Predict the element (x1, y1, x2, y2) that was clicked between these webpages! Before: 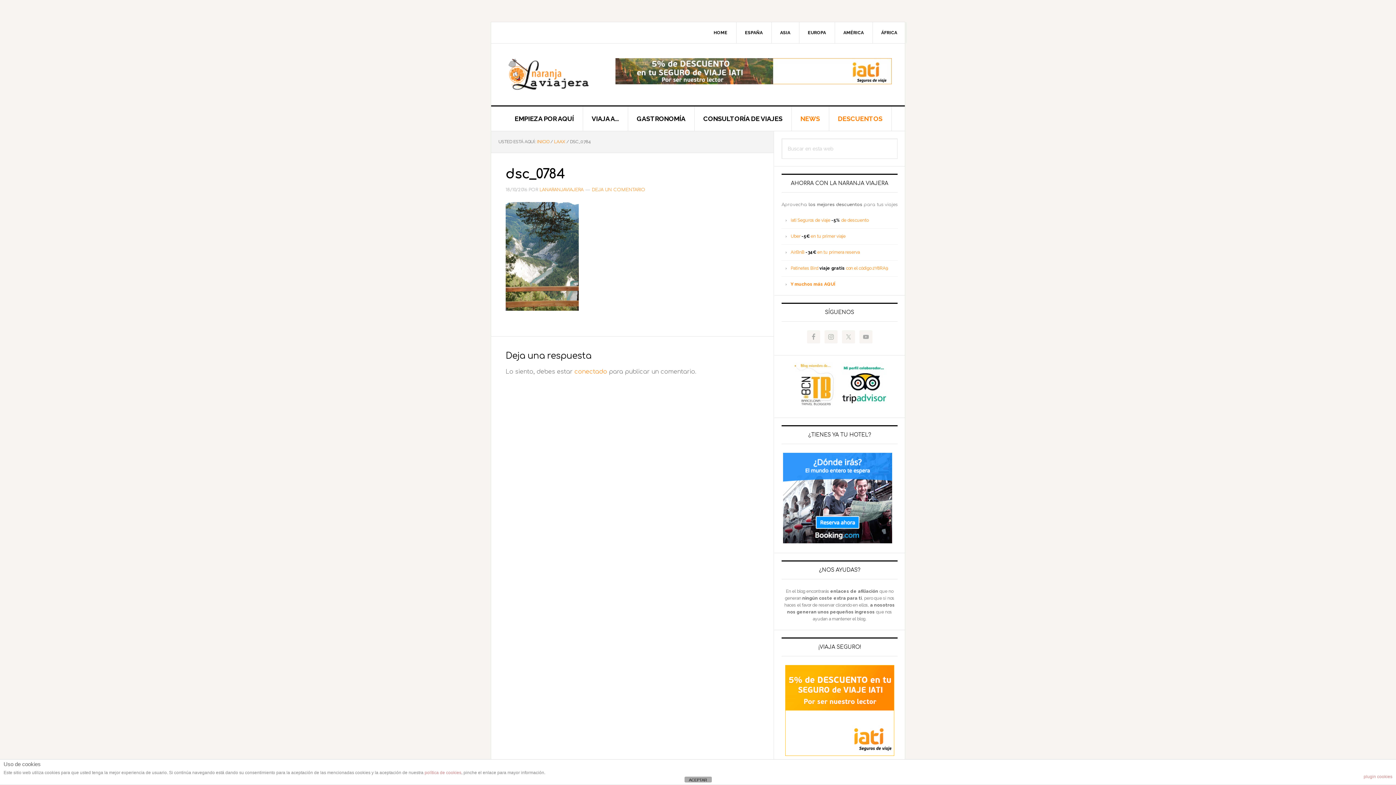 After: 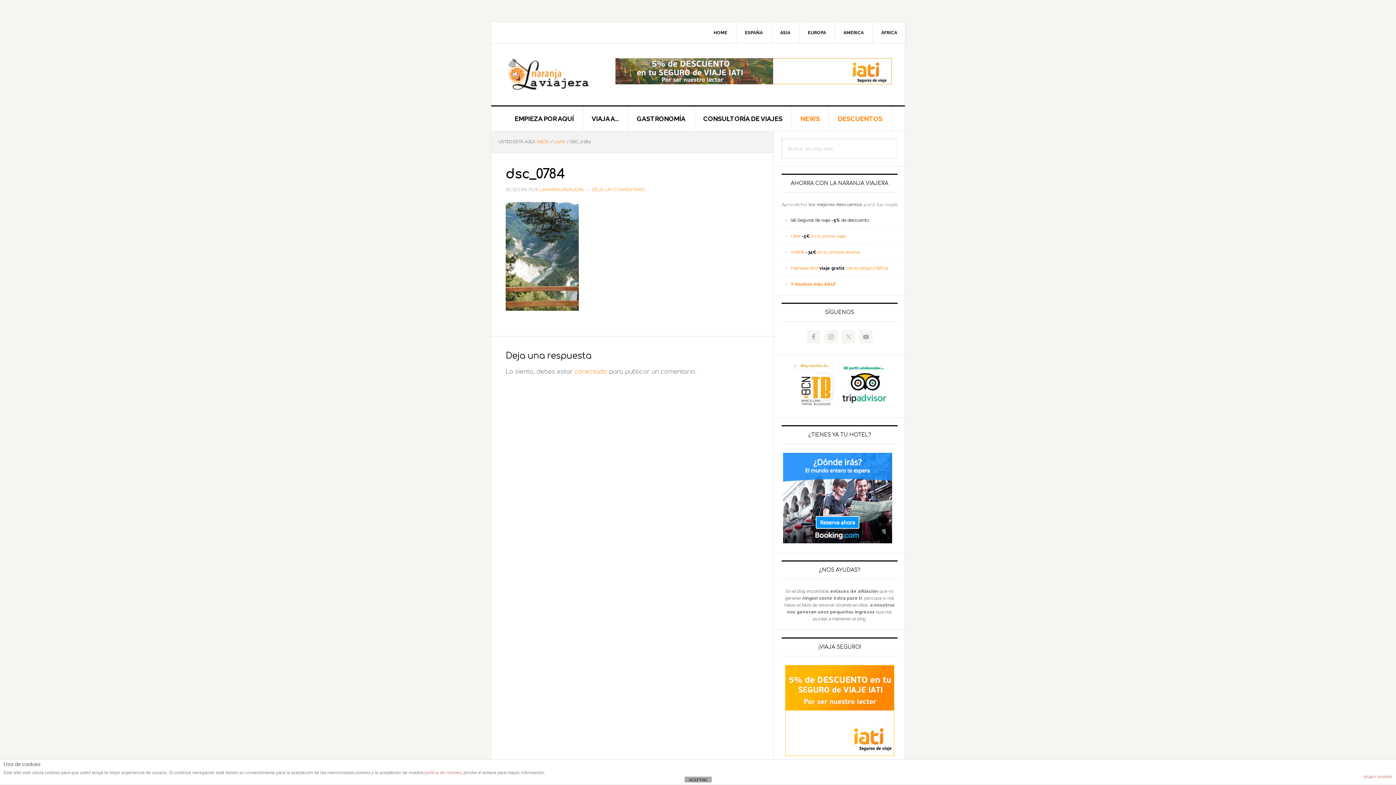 Action: bbox: (790, 217, 868, 222) label: Iati Seguros de viaje -5% de descuento